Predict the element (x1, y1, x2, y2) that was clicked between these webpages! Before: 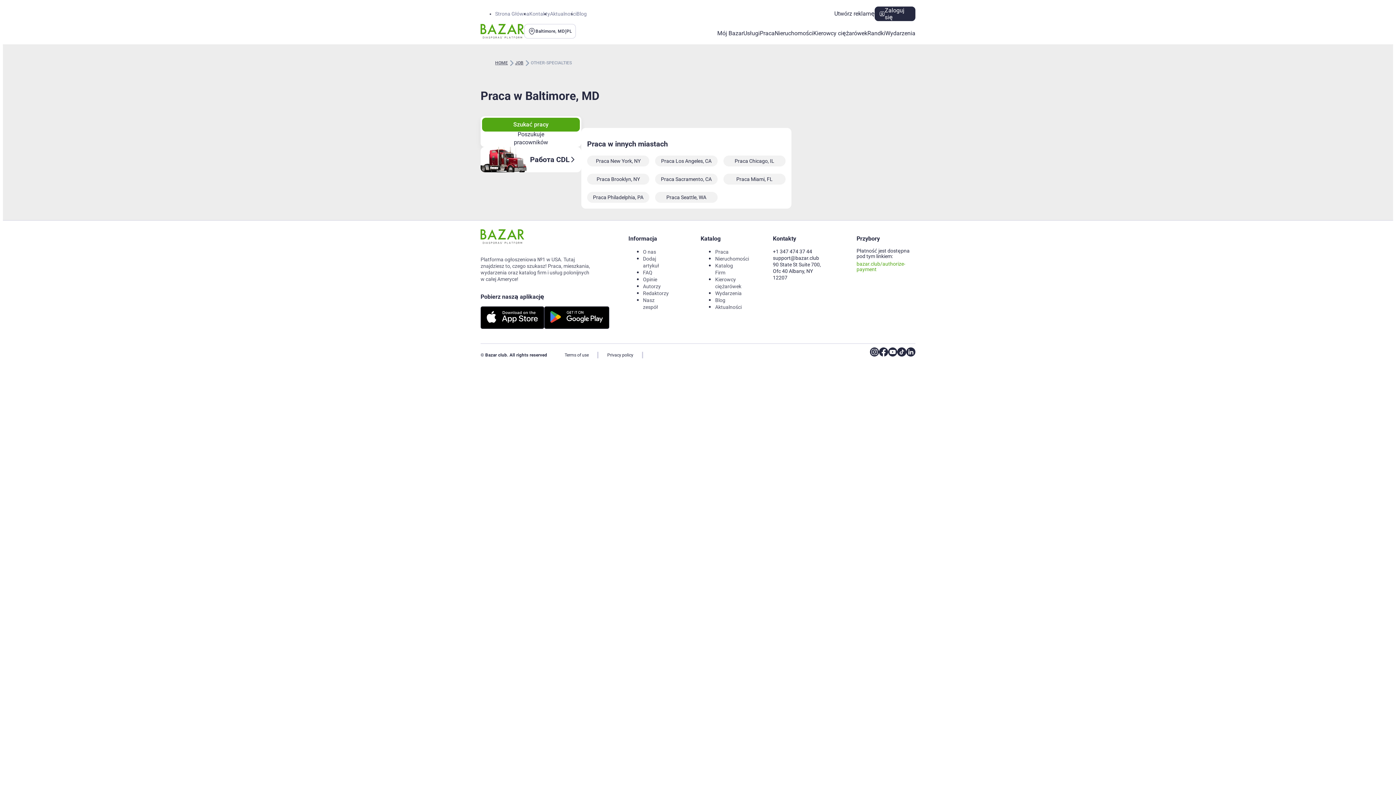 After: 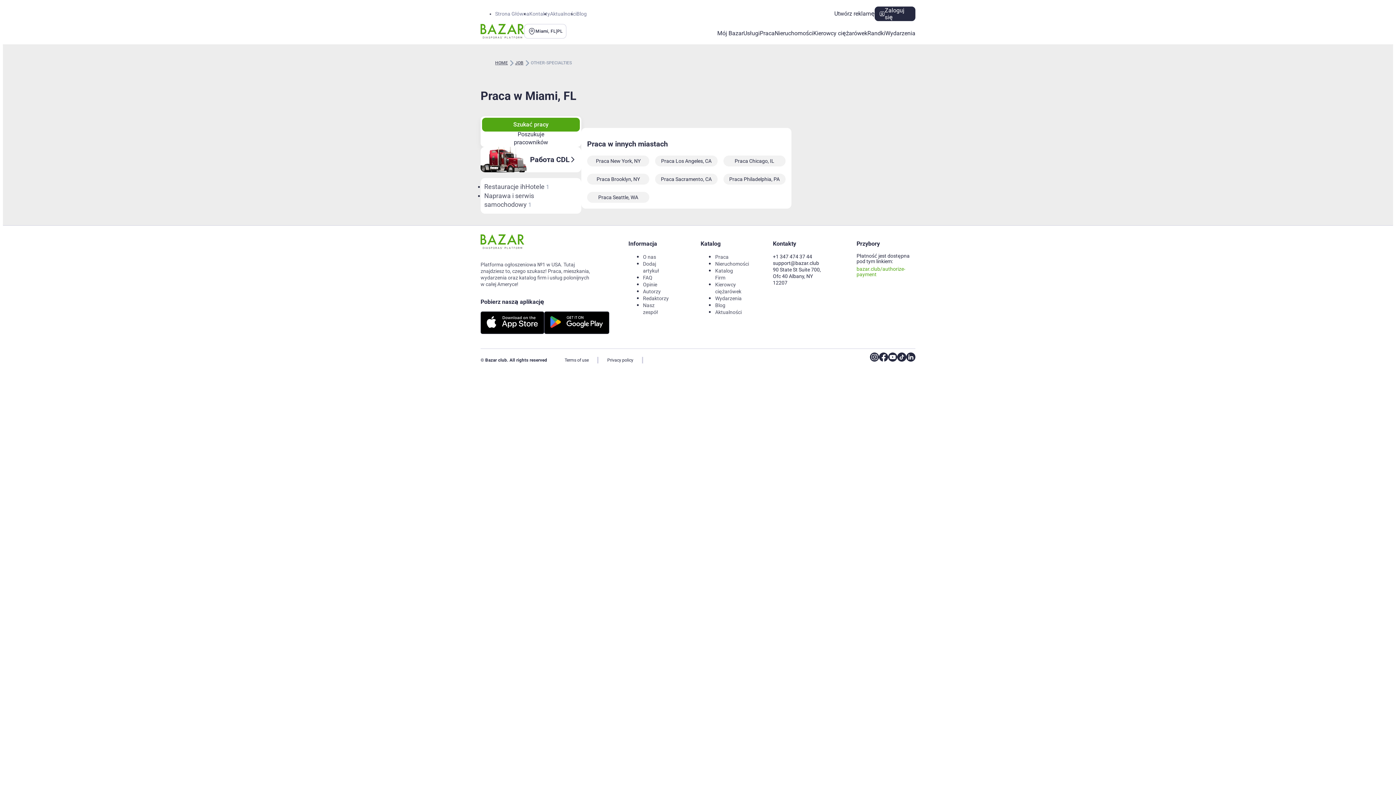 Action: bbox: (723, 173, 785, 184) label: Praca Miami, FL